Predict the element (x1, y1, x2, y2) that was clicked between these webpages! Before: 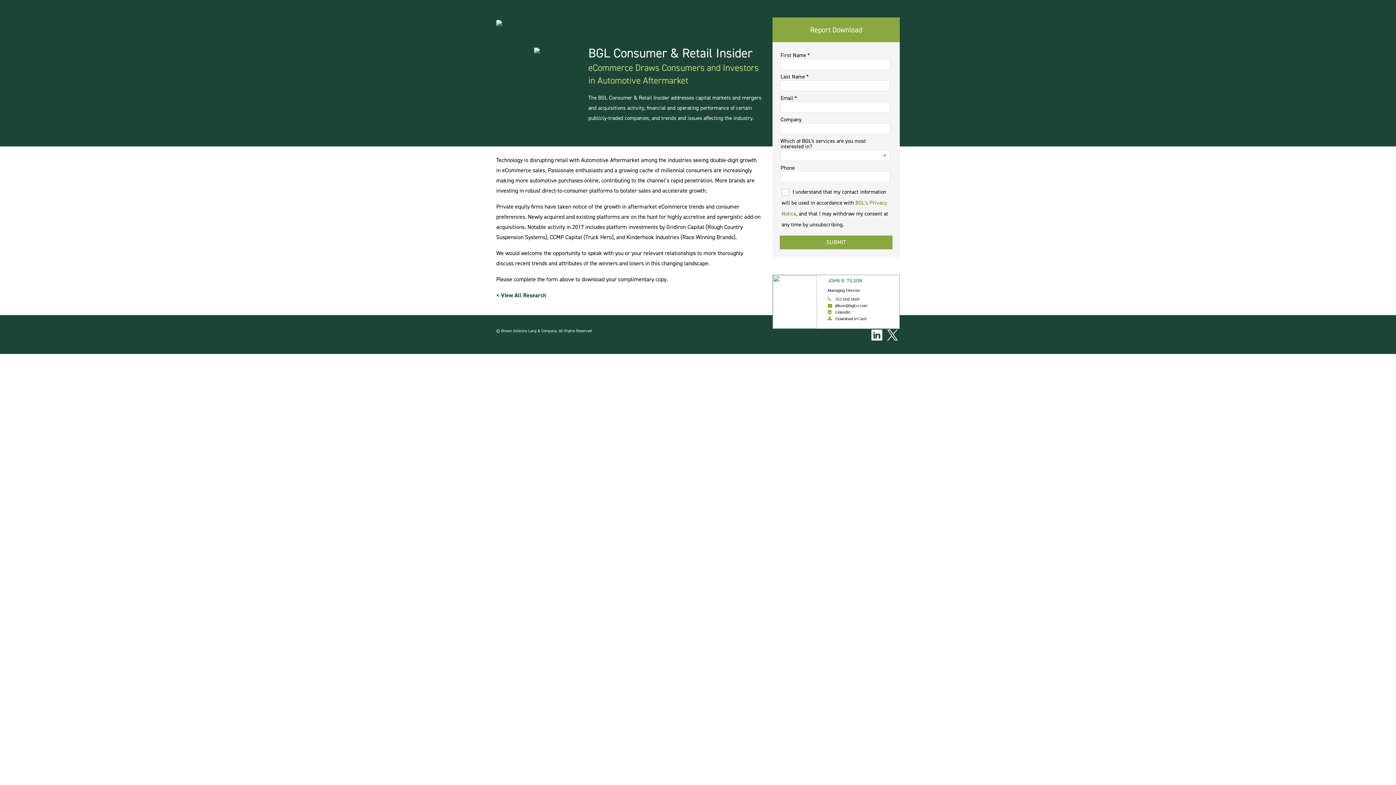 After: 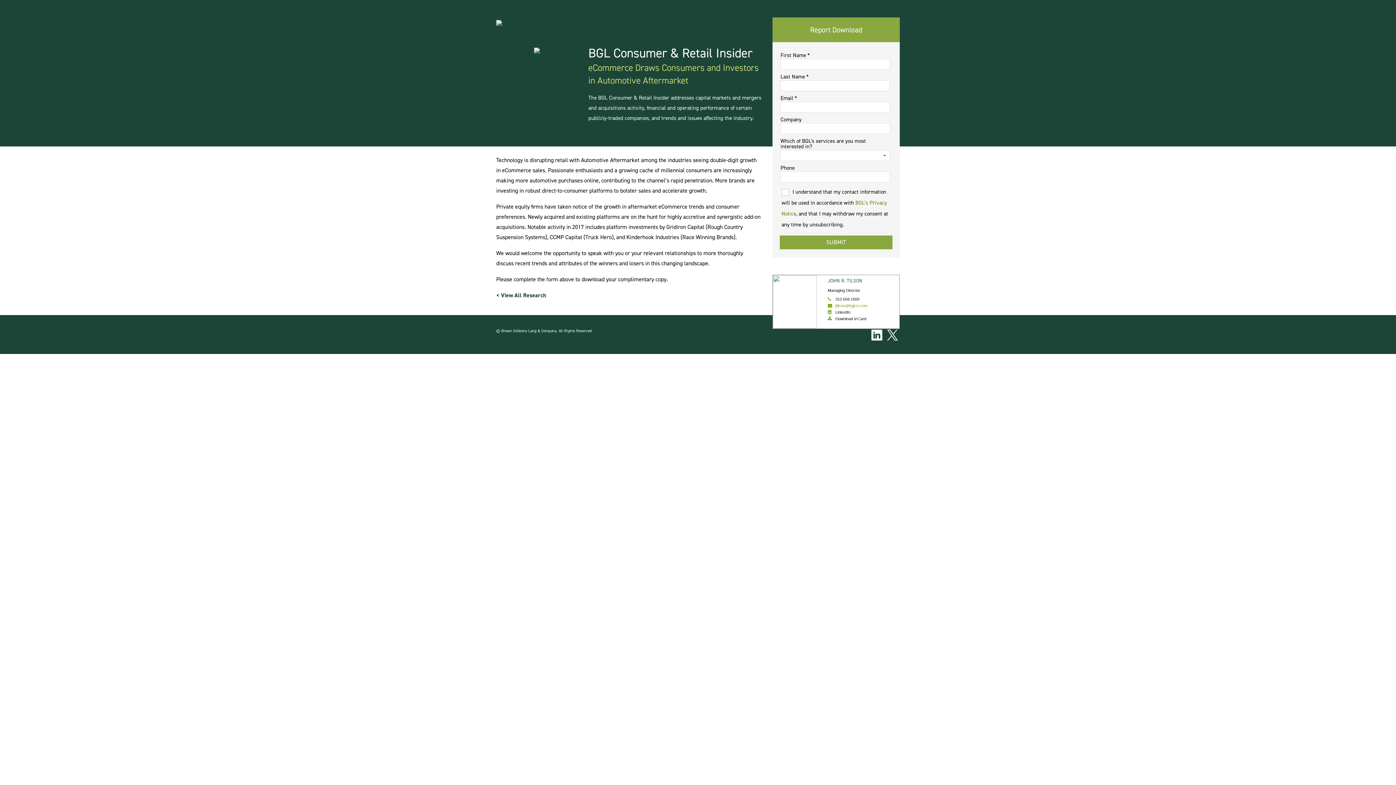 Action: bbox: (835, 303, 867, 308) label: jtilson@bglco.com